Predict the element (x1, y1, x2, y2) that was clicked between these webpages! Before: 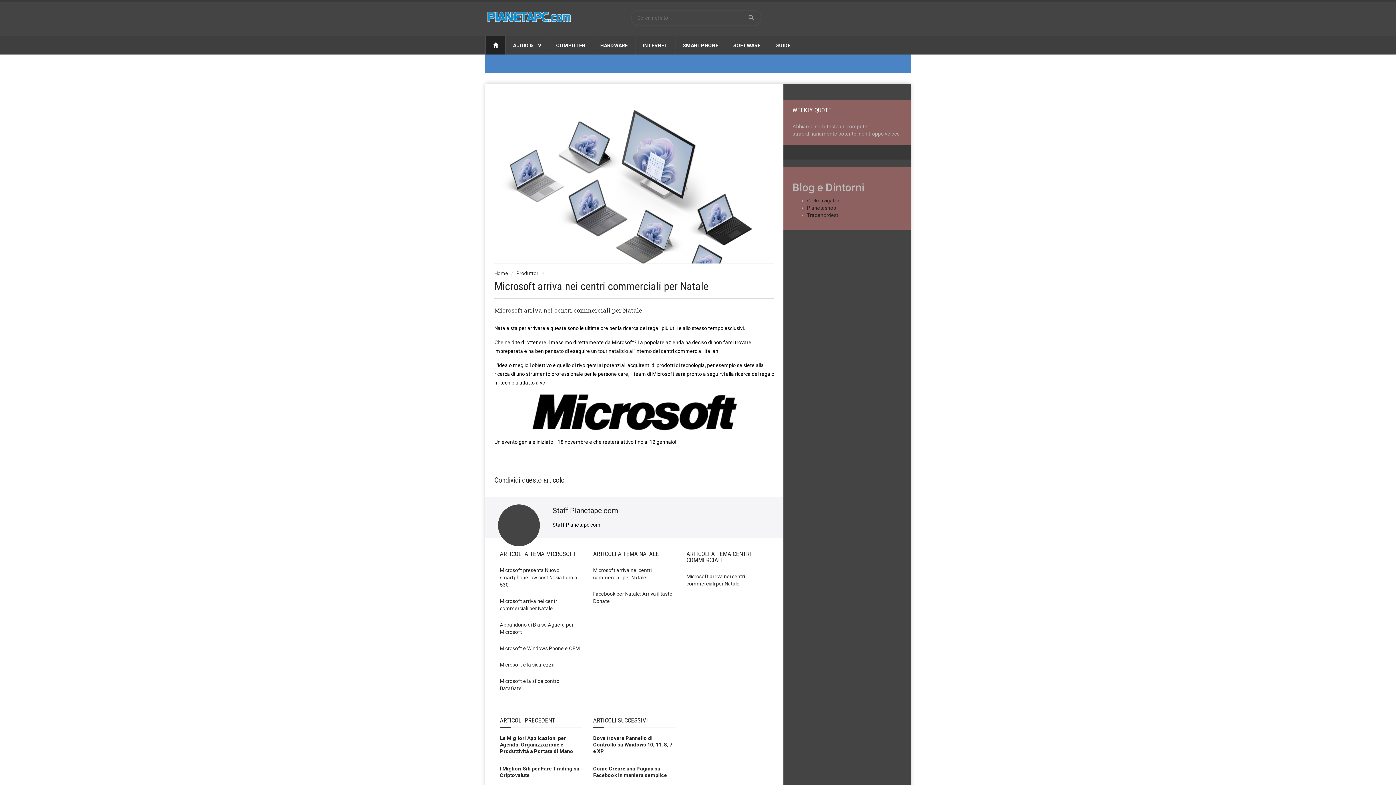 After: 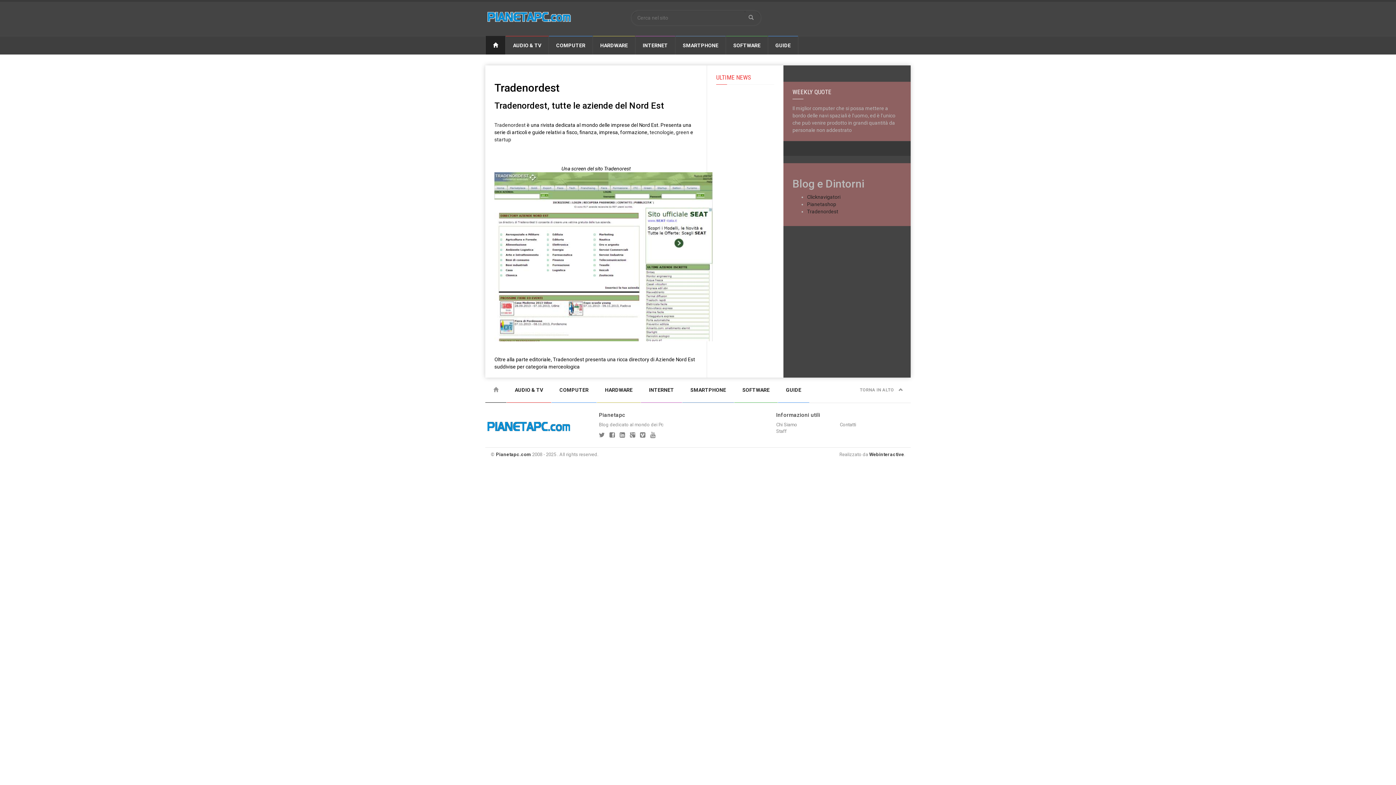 Action: label: Tradenordest bbox: (807, 212, 838, 218)